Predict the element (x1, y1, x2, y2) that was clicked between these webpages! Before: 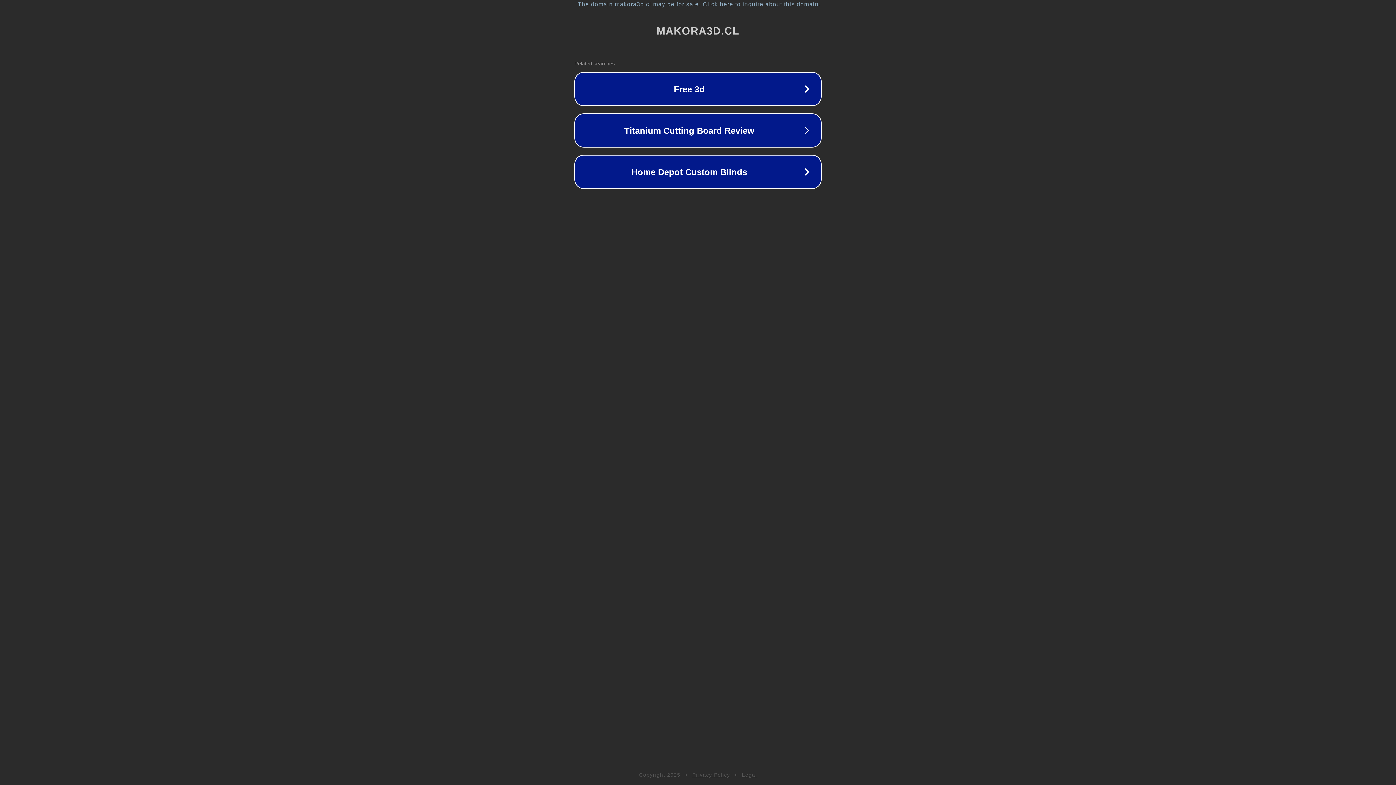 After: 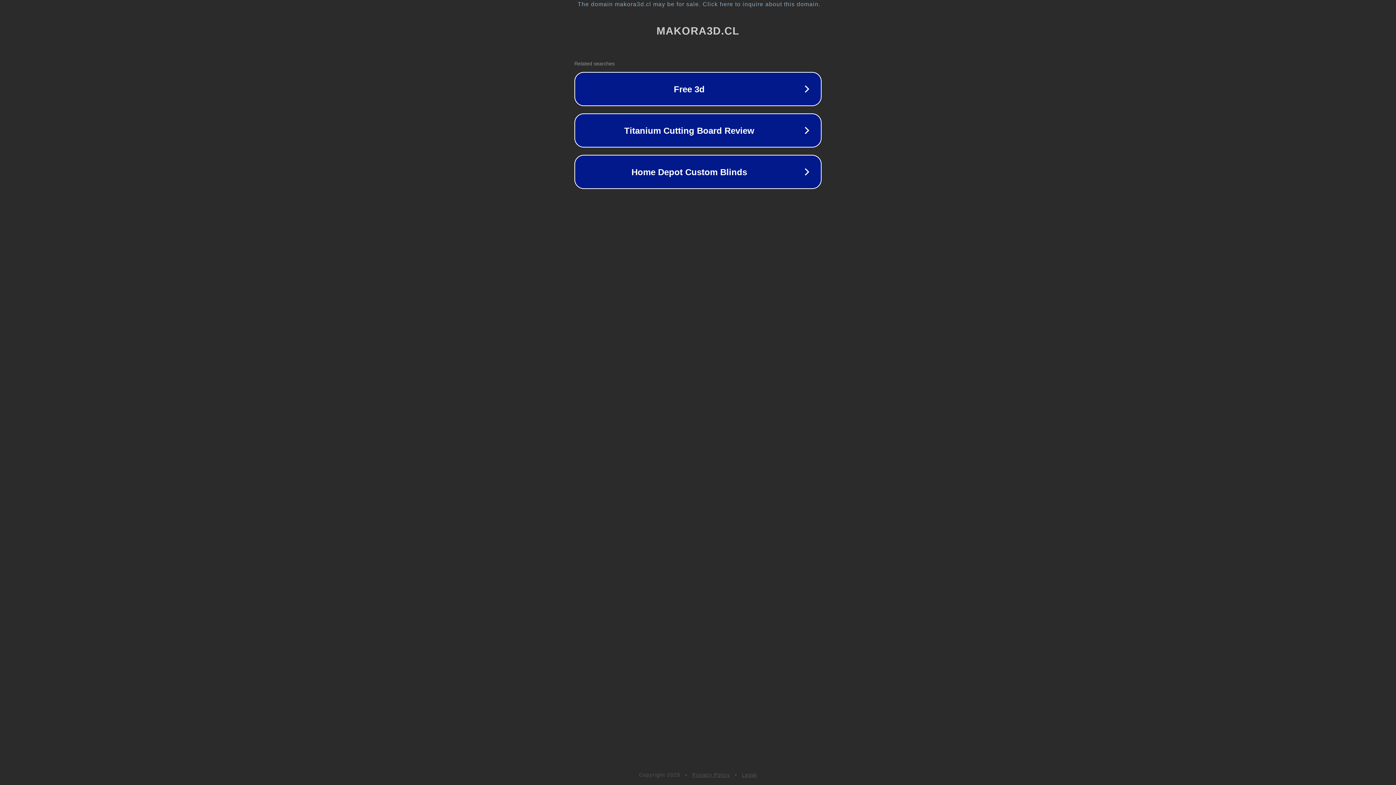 Action: bbox: (742, 772, 757, 778) label: Legal